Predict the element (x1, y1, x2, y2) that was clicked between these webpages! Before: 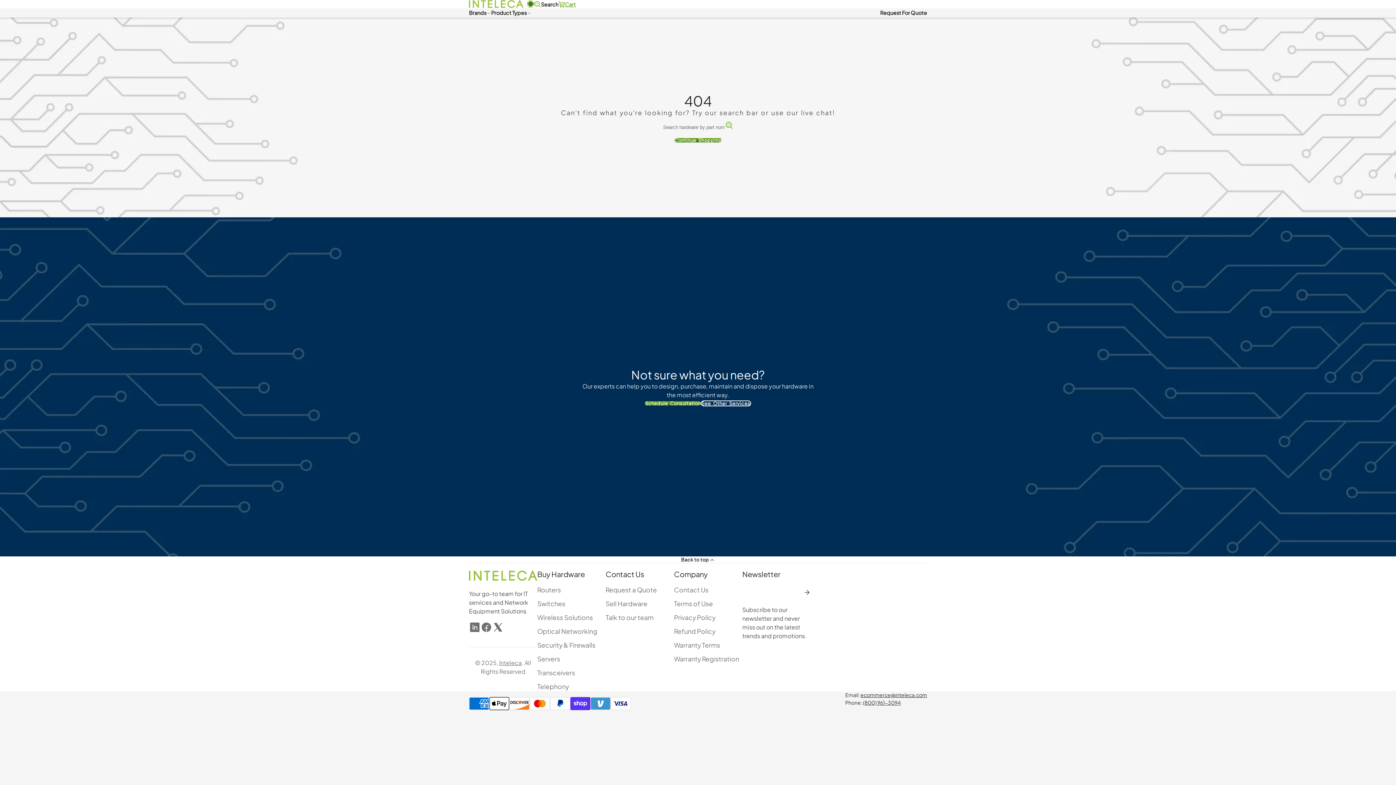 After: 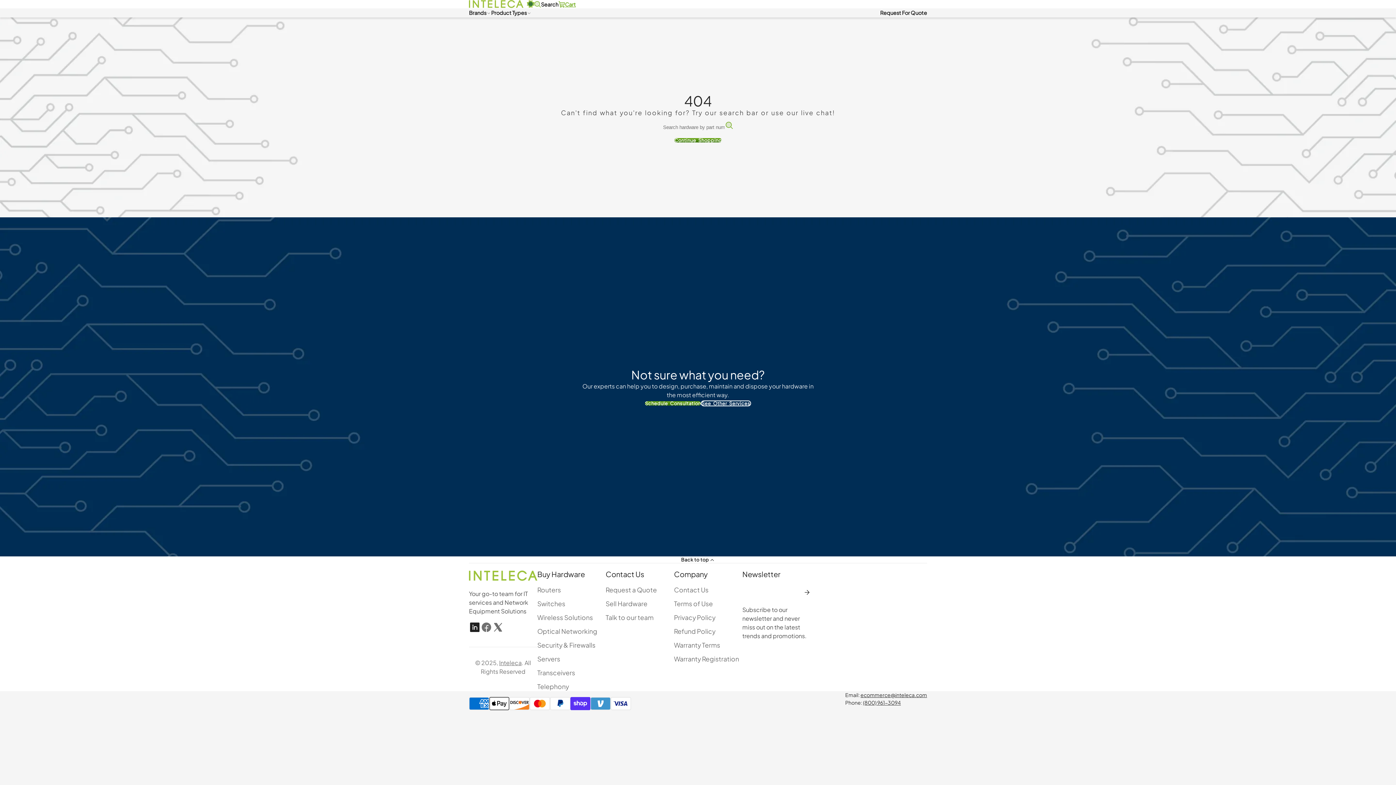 Action: bbox: (469, 621, 480, 635) label: LinkedIn